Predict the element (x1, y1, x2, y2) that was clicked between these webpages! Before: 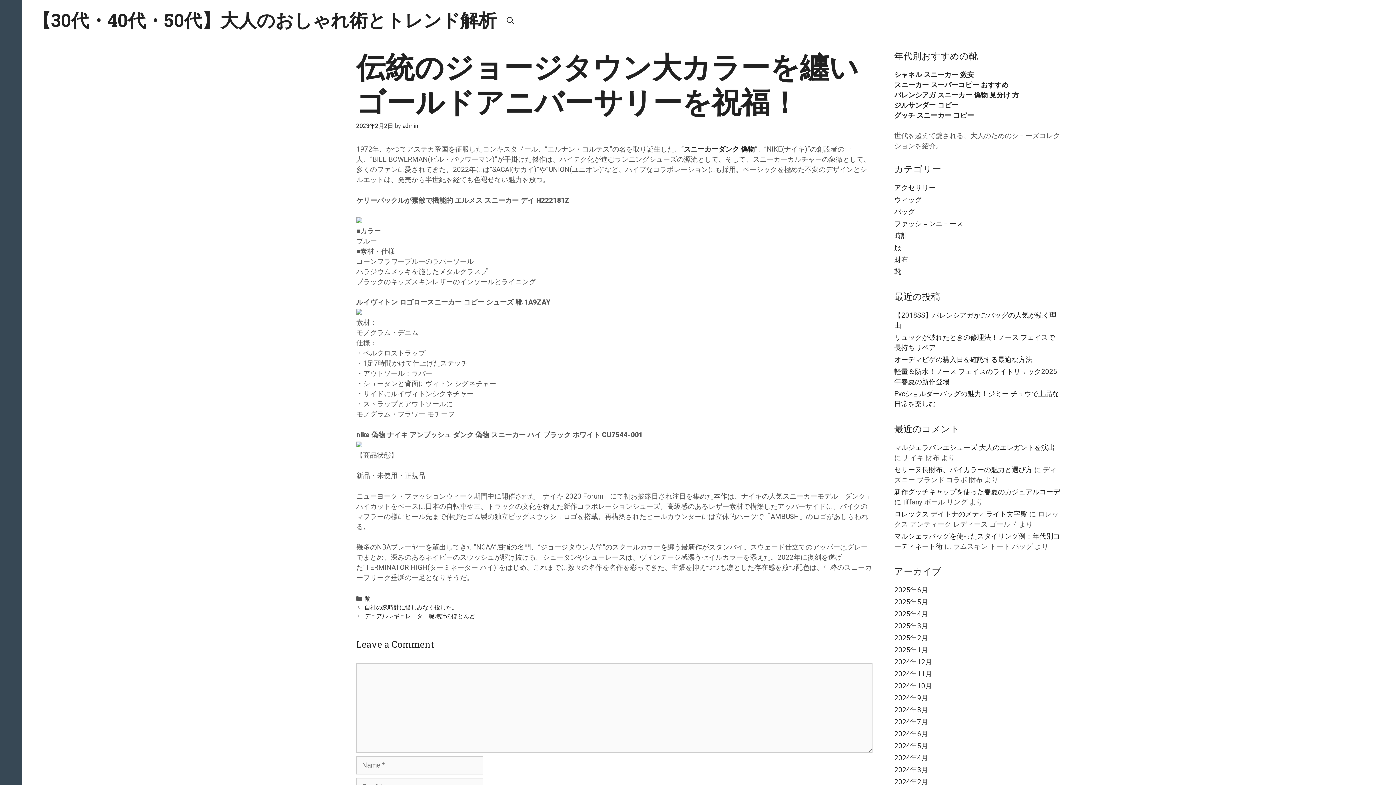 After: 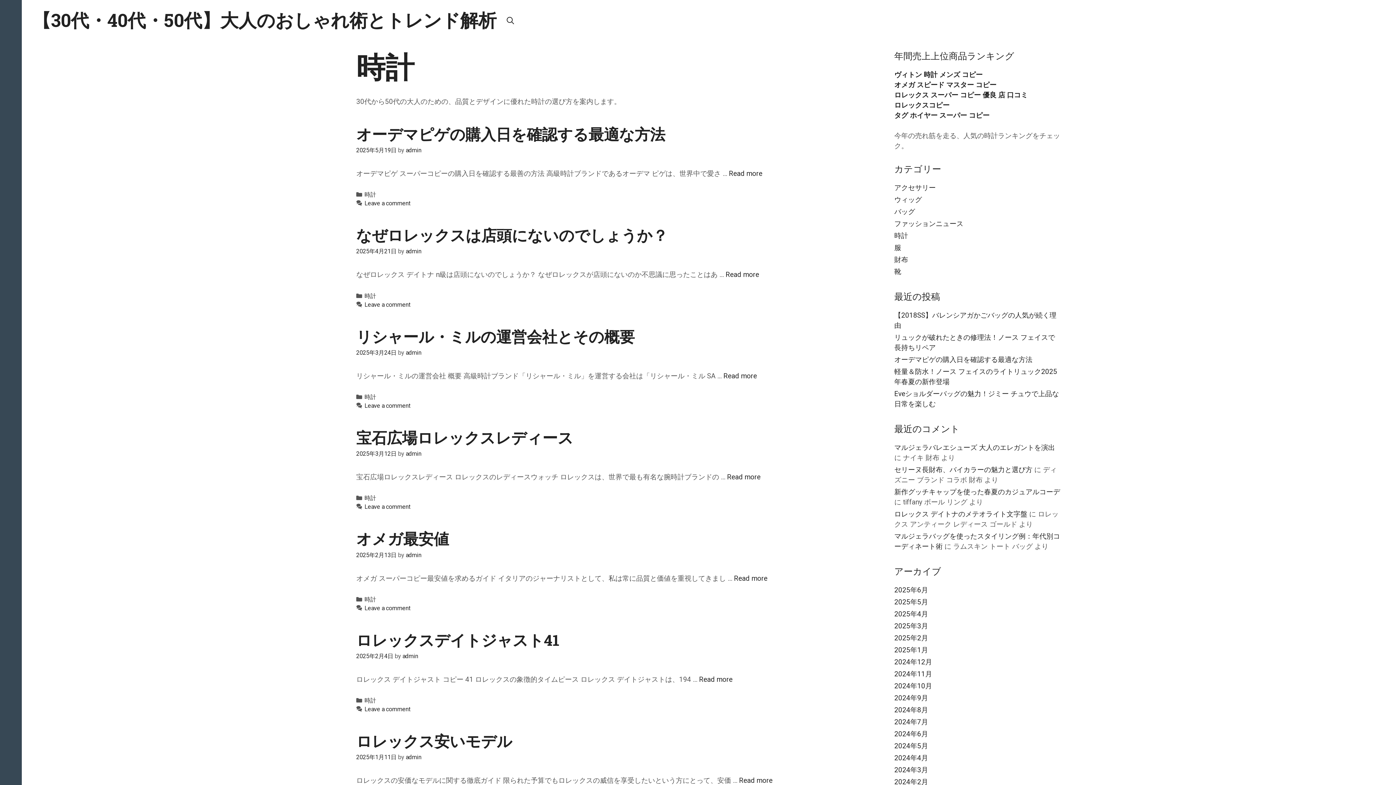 Action: label: 時計 bbox: (894, 231, 908, 240)